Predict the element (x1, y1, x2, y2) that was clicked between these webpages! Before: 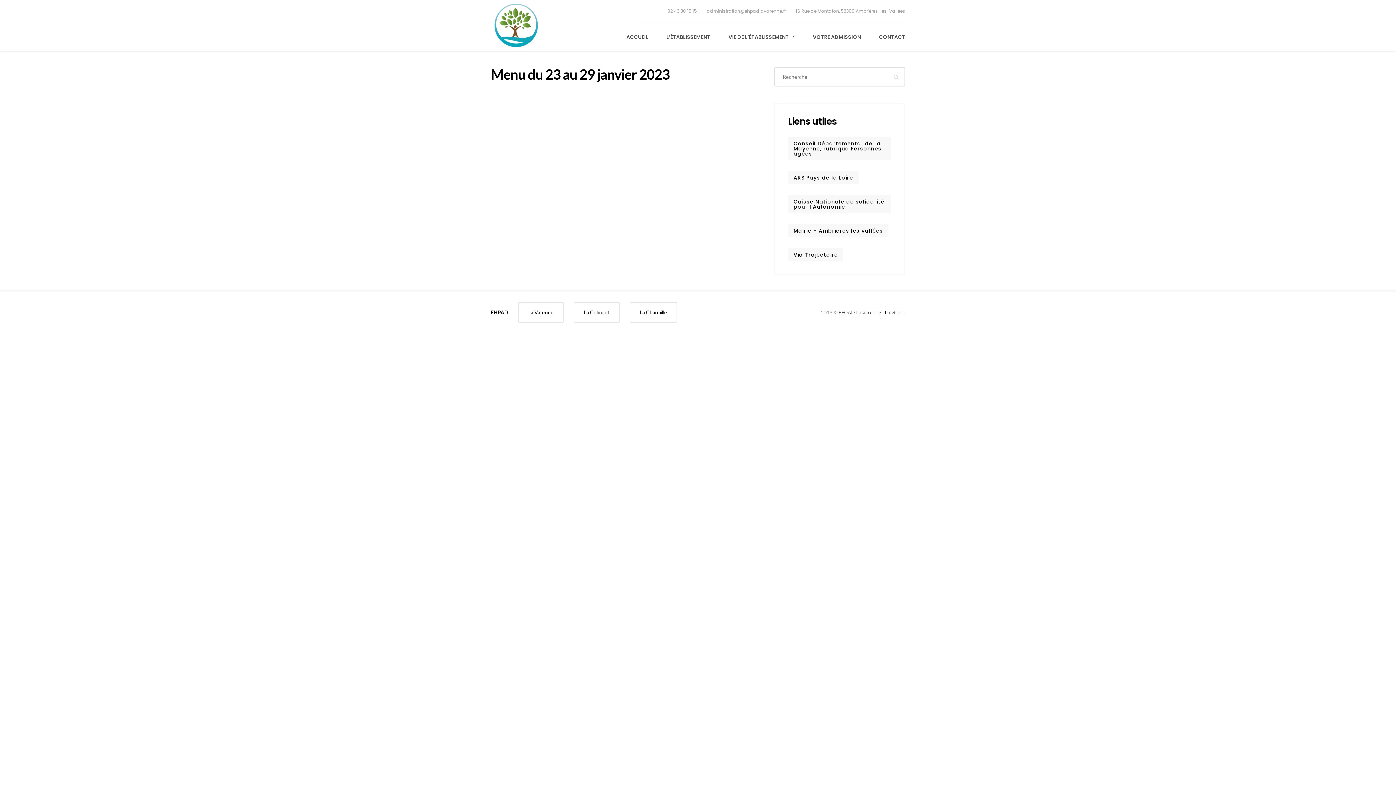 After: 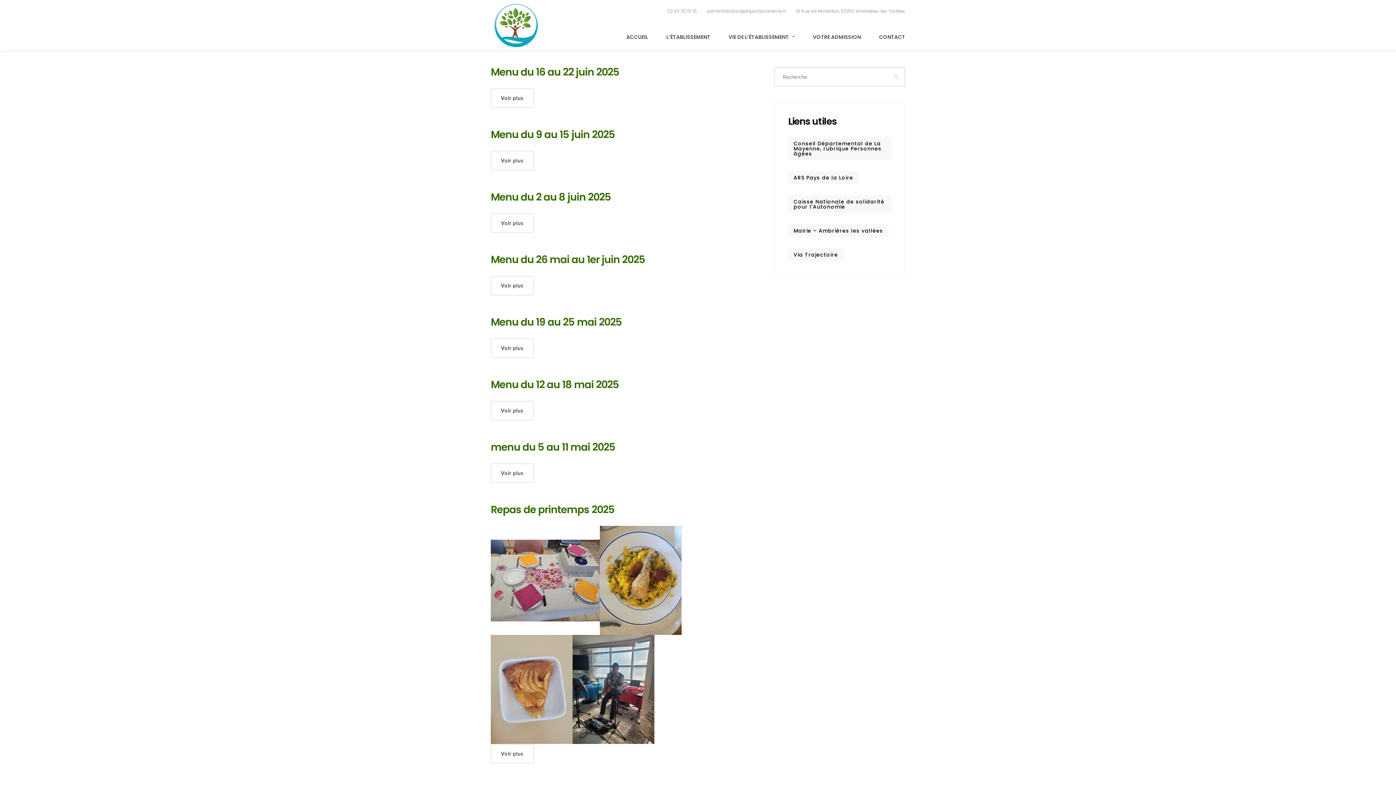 Action: bbox: (888, 68, 904, 85)